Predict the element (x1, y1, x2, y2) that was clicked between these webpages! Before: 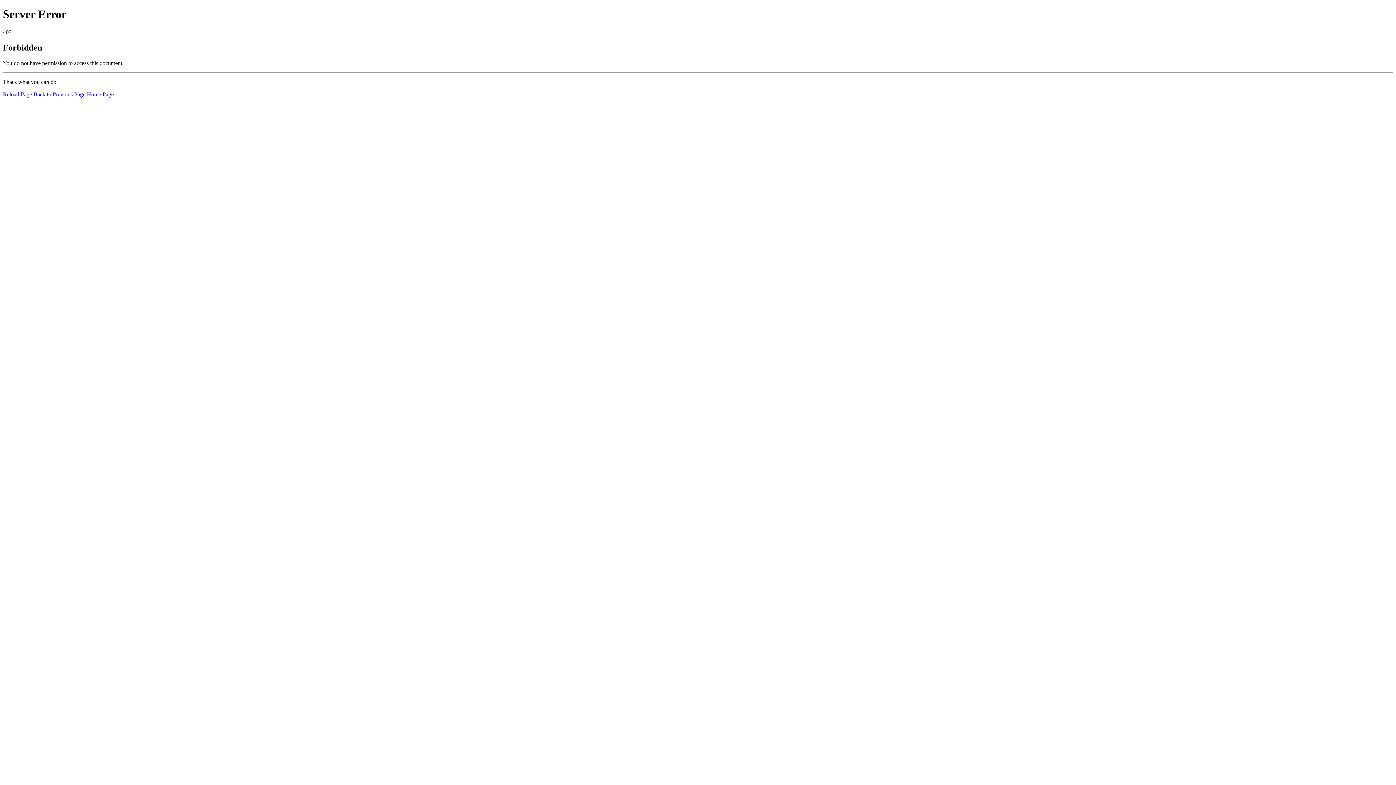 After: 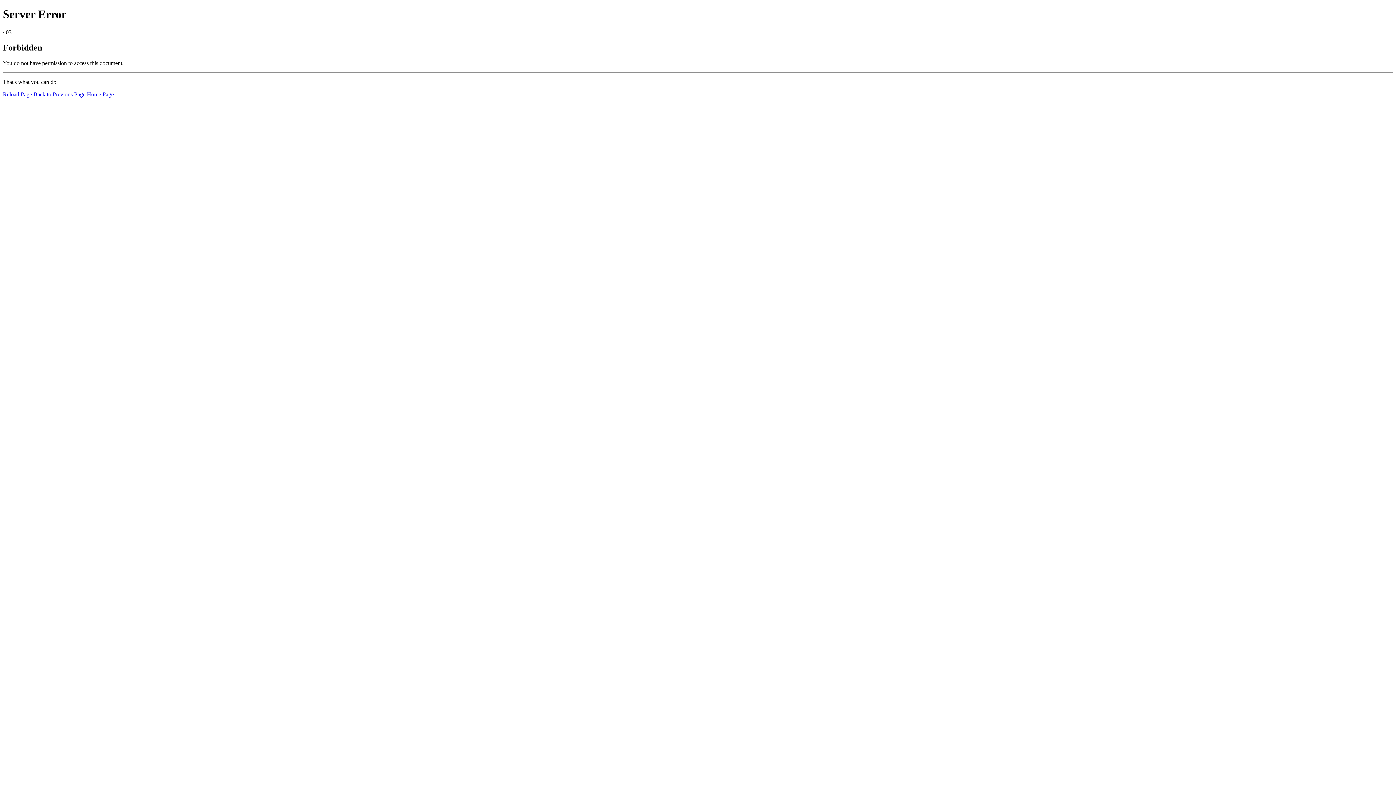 Action: bbox: (86, 91, 113, 97) label: Home Page